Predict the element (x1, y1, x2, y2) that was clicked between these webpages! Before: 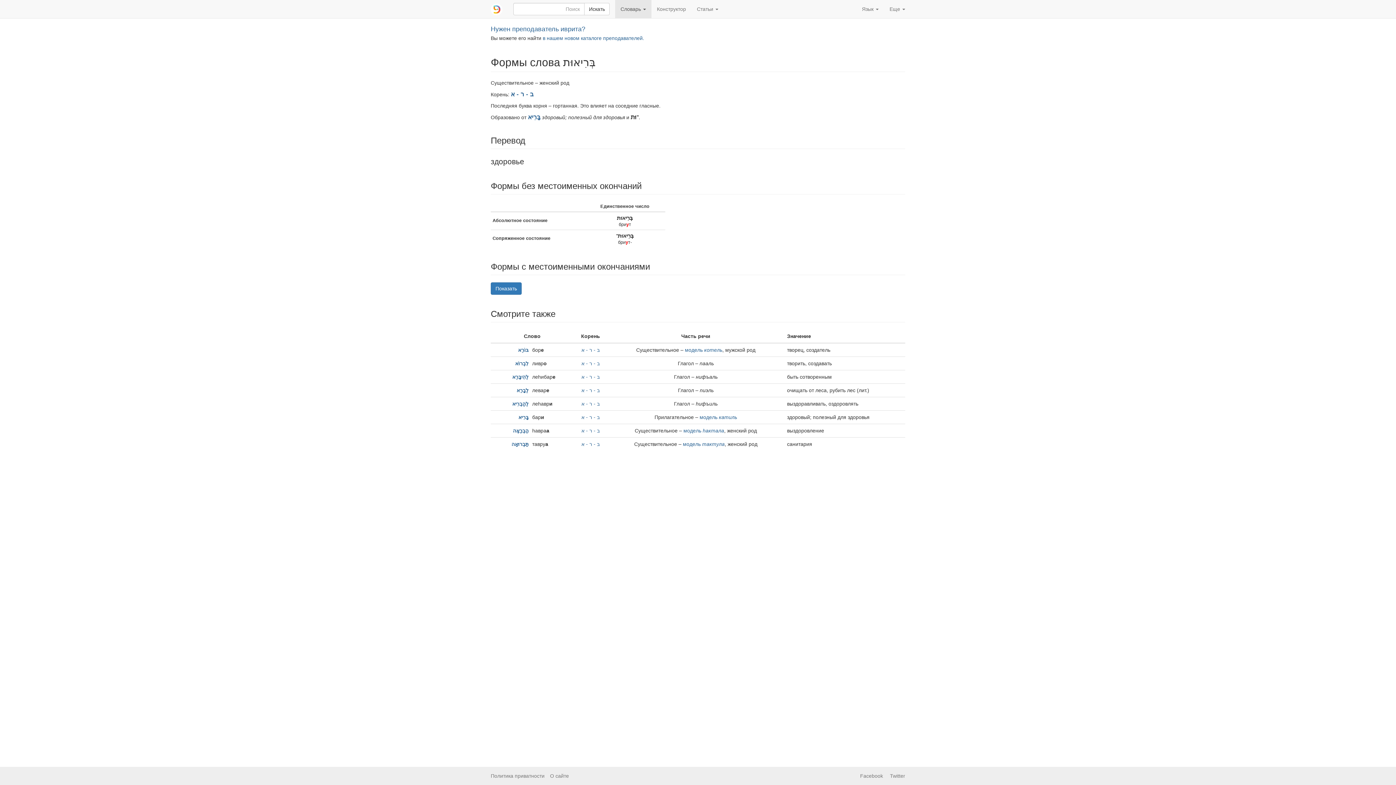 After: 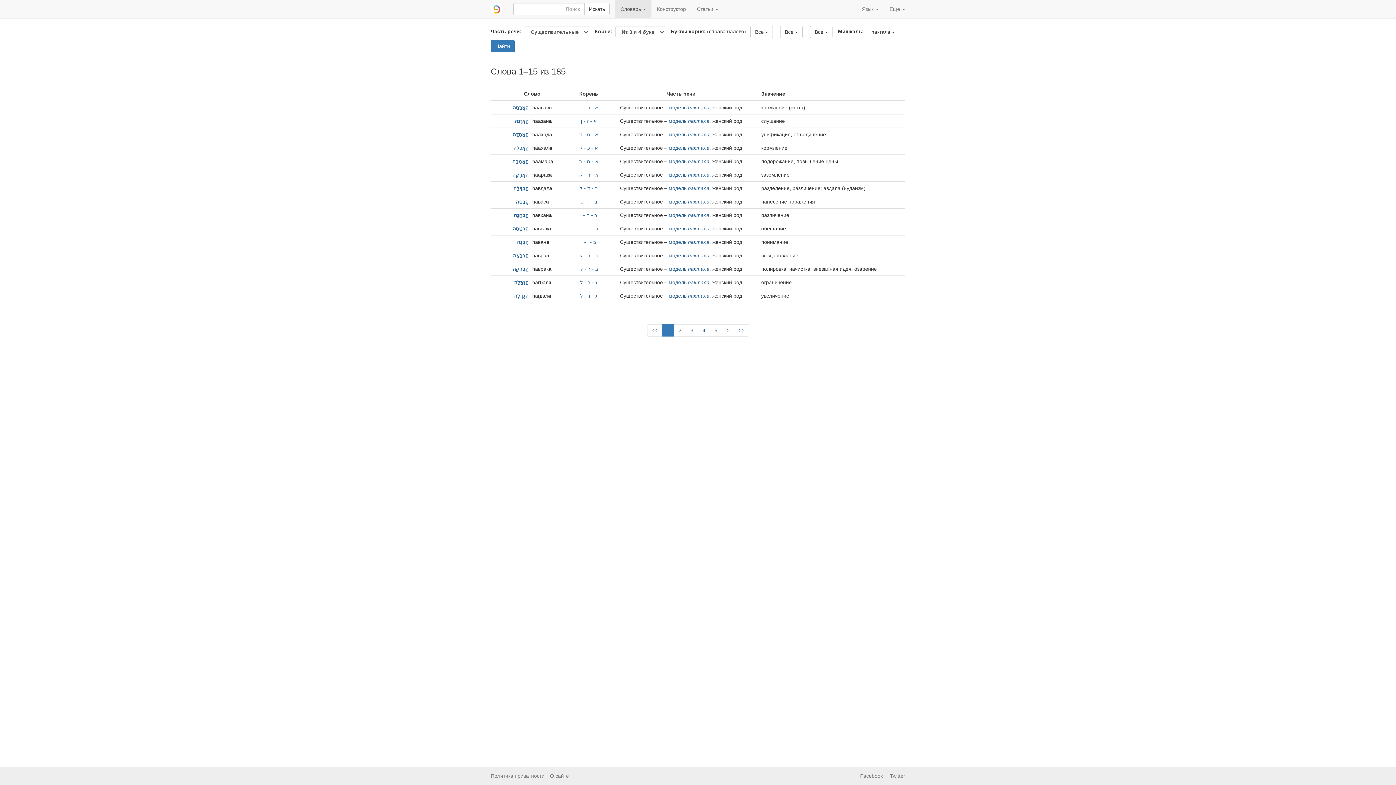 Action: label: модель hактала bbox: (683, 428, 724, 433)